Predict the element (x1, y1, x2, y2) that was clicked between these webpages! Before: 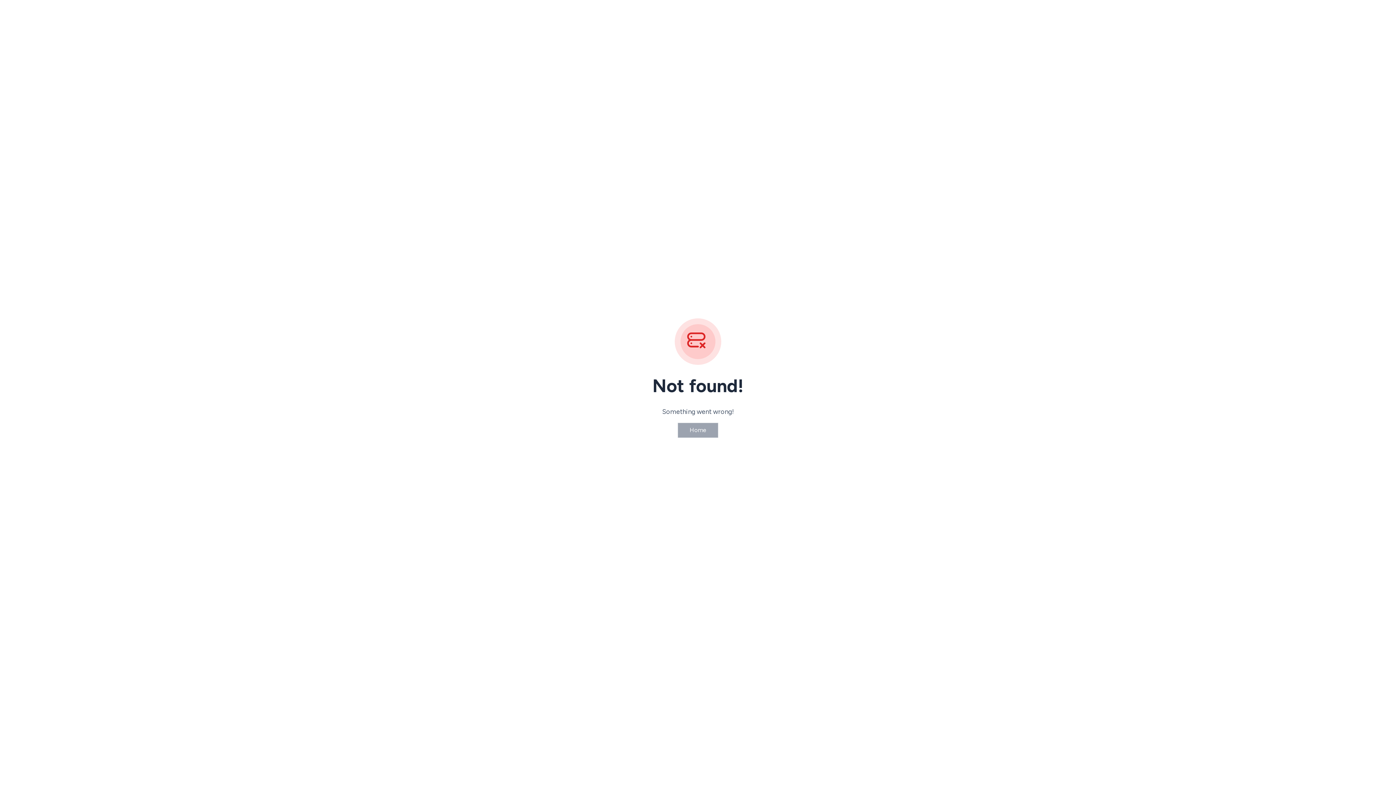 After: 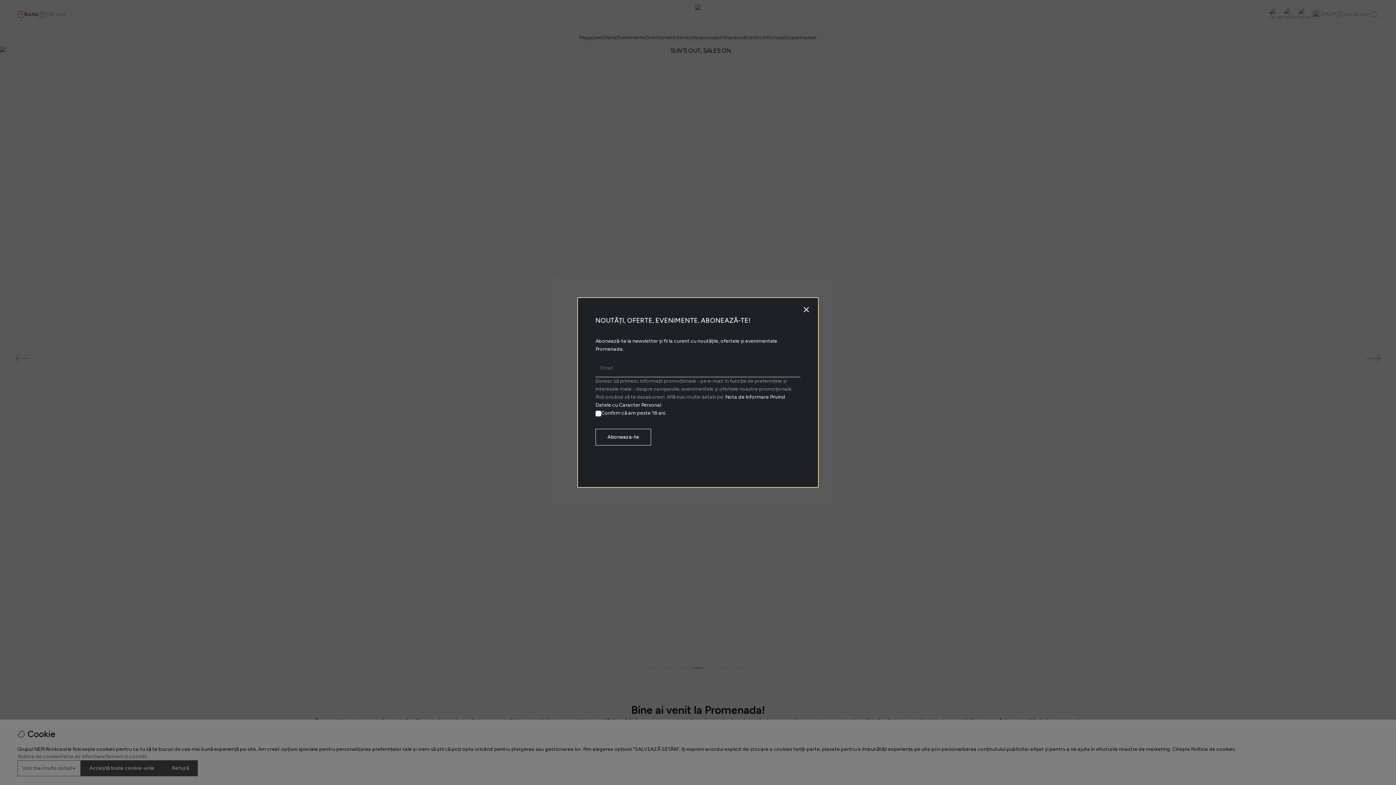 Action: label: Home bbox: (677, 422, 718, 438)